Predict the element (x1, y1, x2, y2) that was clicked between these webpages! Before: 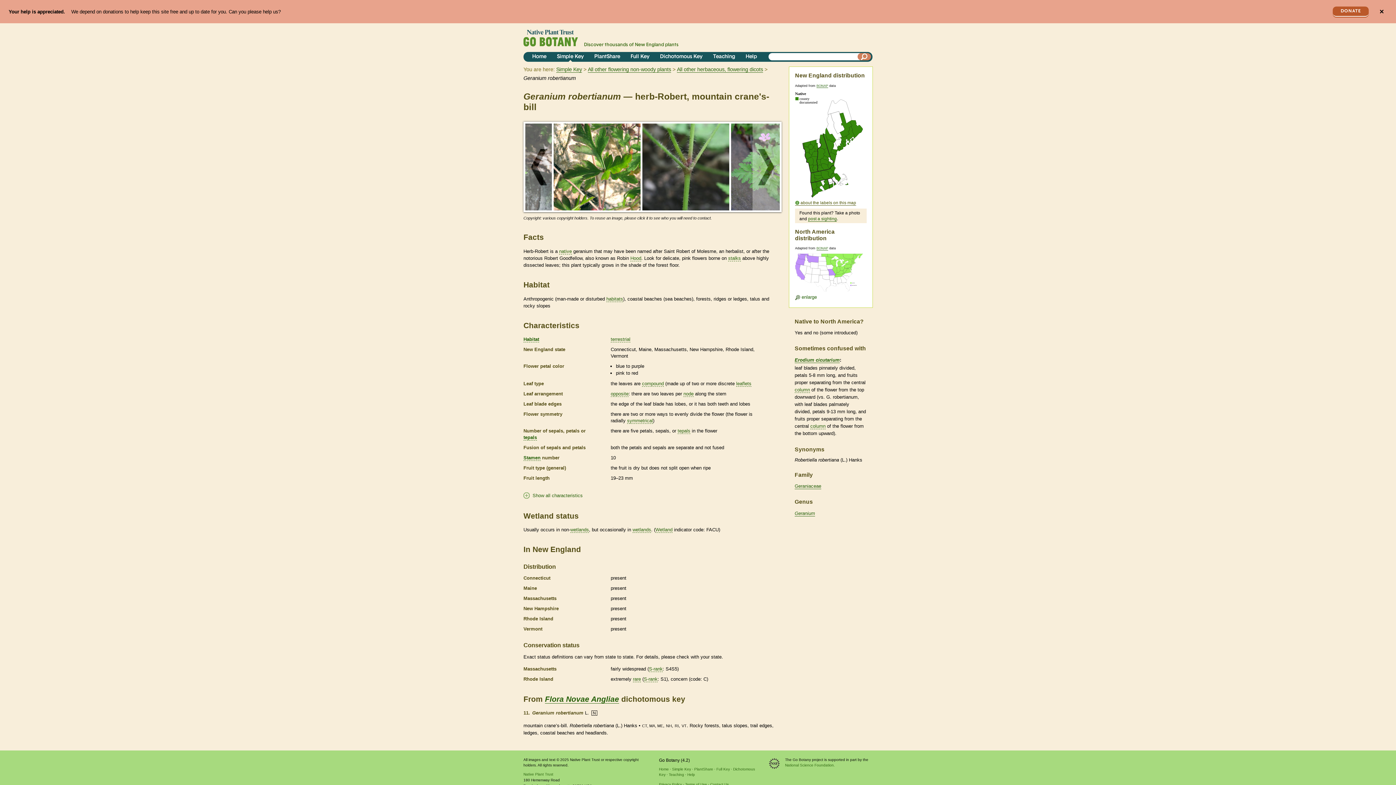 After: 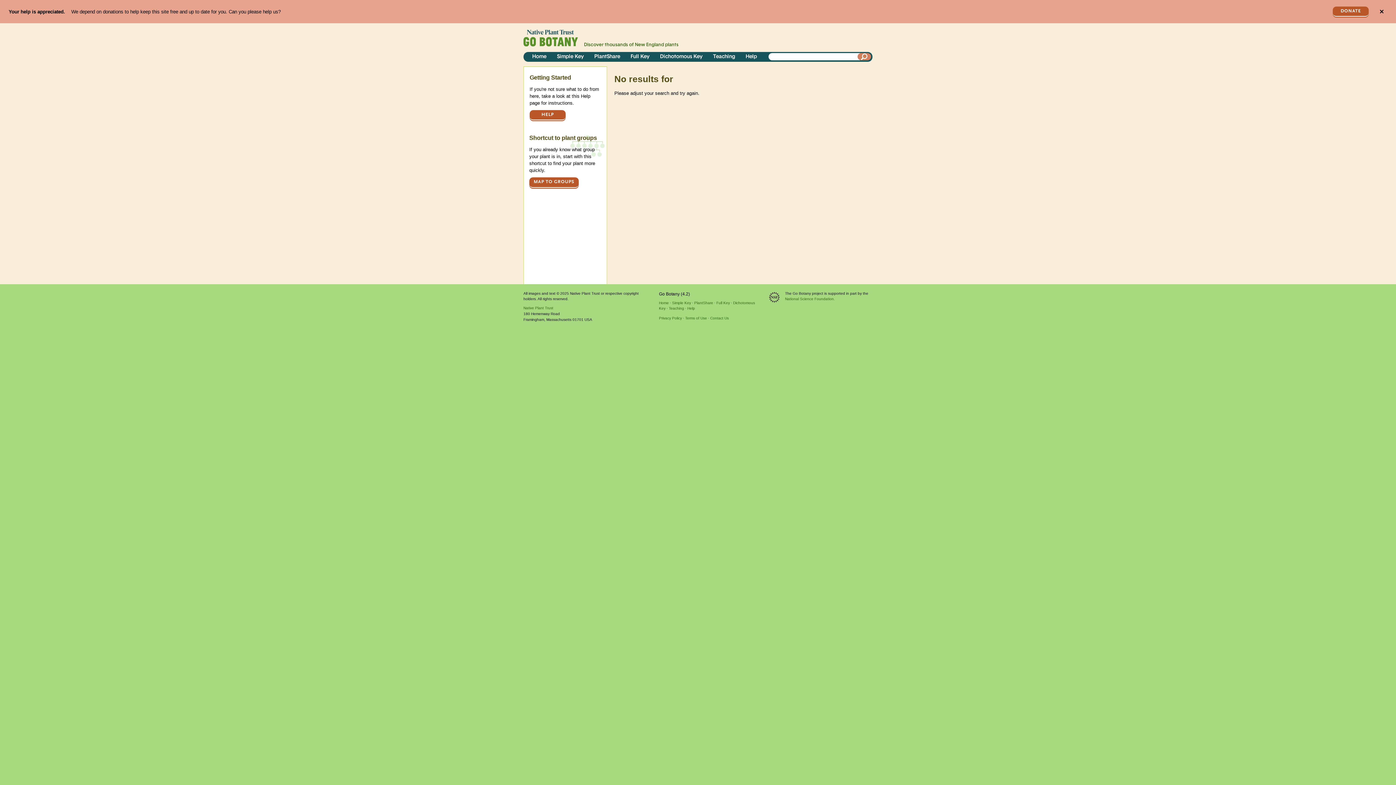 Action: label: Search bbox: (857, 53, 871, 60)